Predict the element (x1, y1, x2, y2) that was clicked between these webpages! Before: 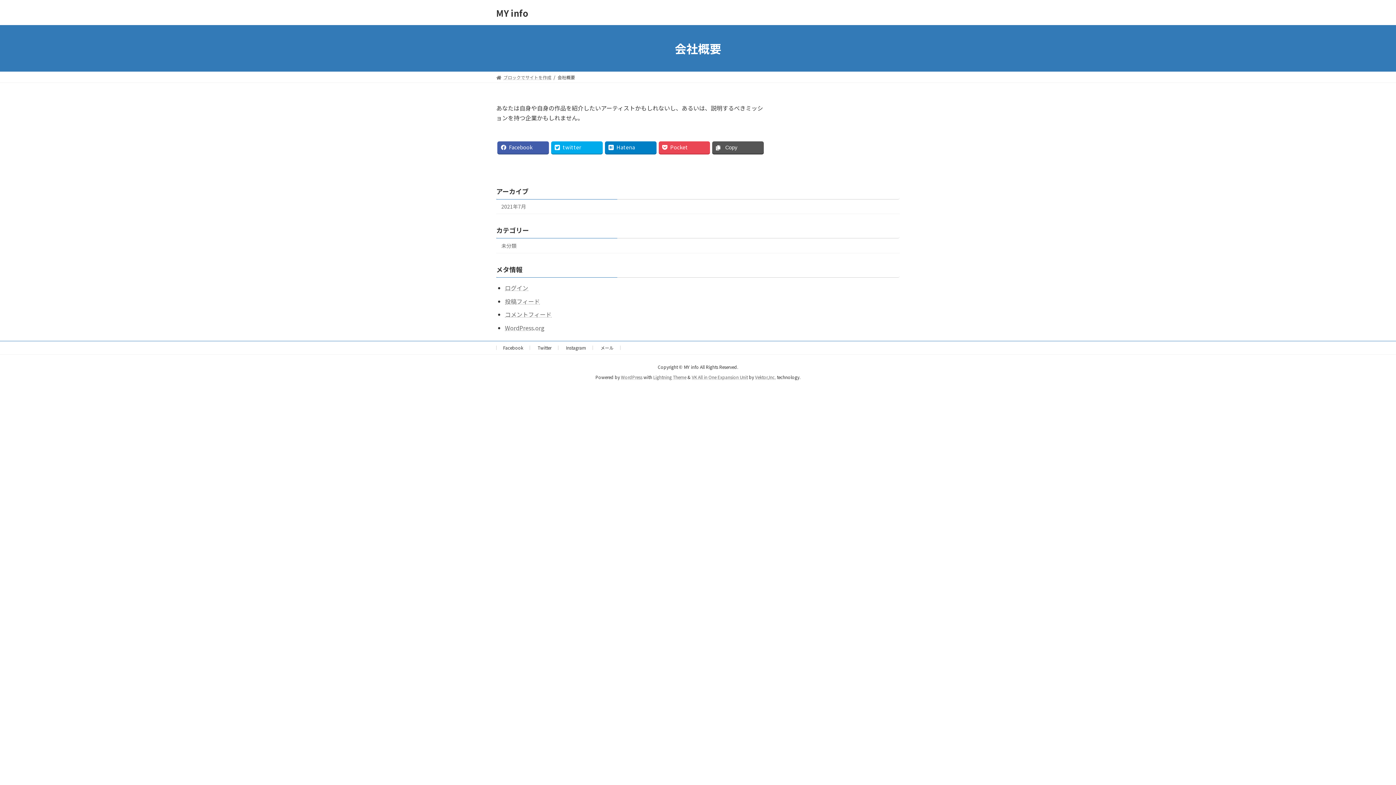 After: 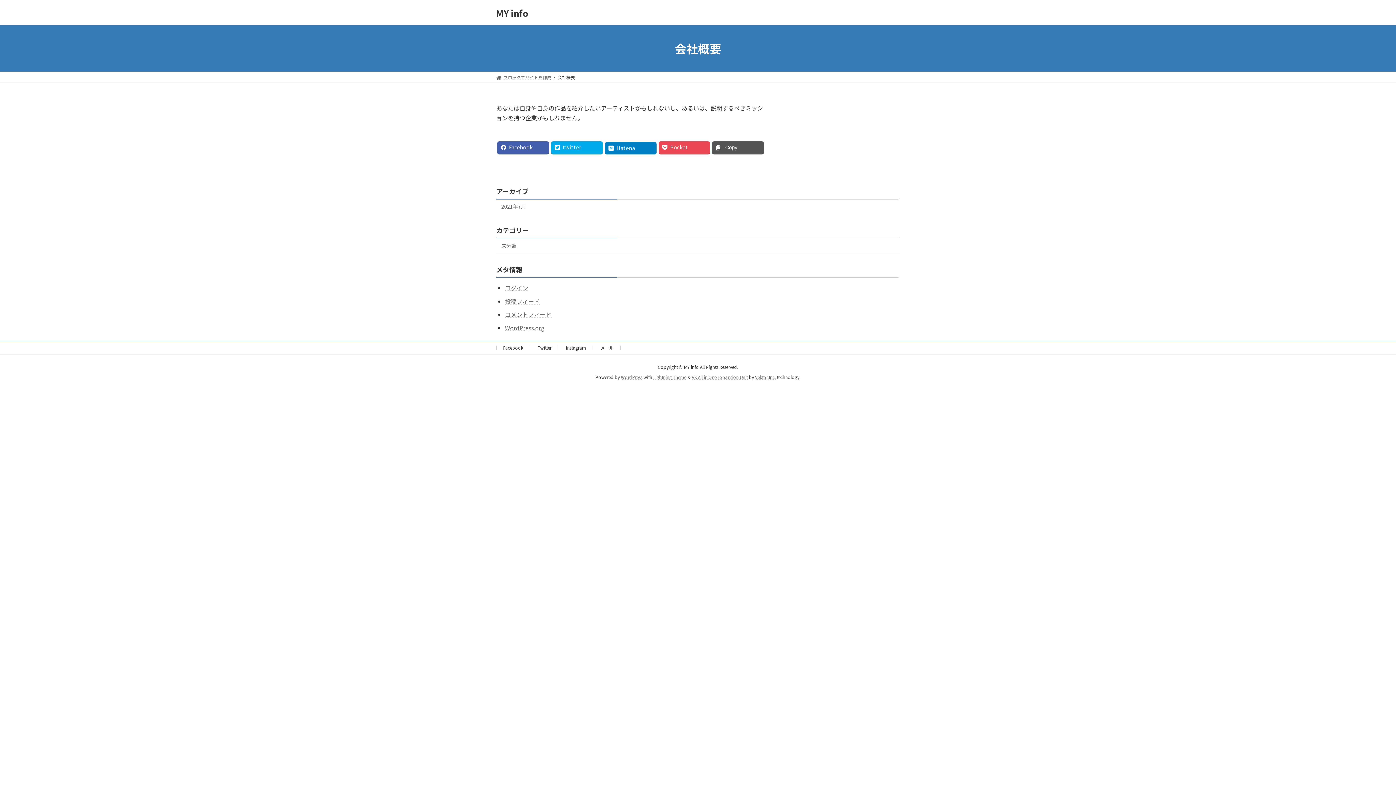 Action: label: Hatena bbox: (604, 141, 656, 153)